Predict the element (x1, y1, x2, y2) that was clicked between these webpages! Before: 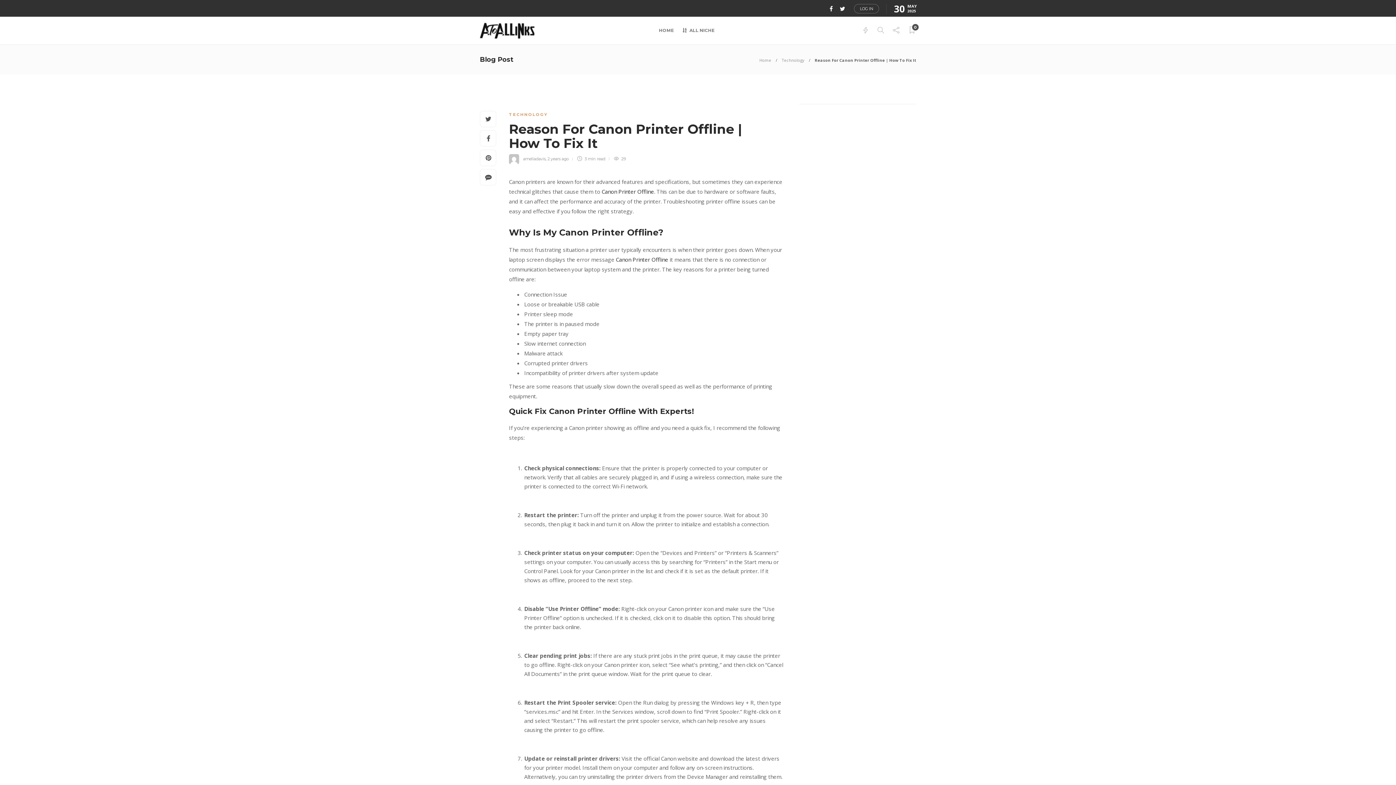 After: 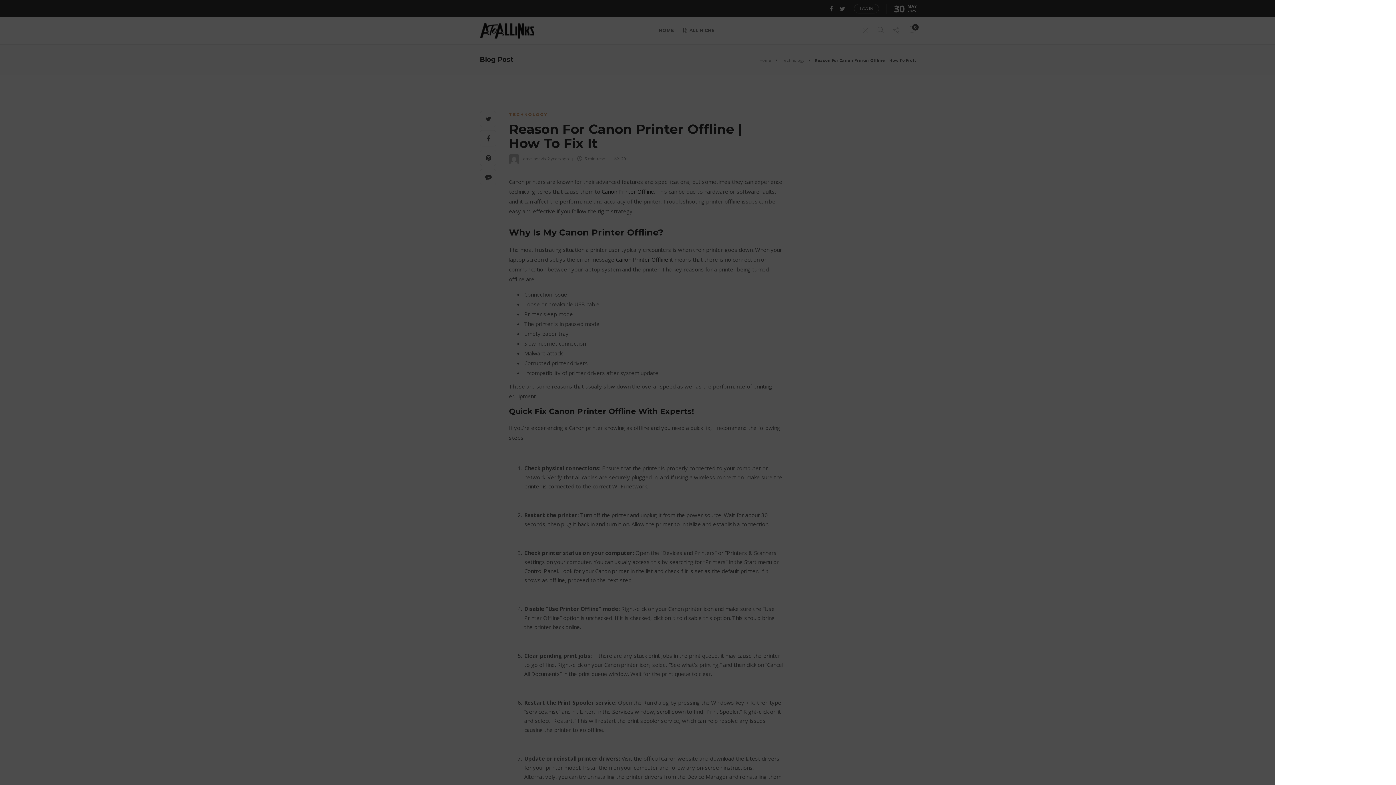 Action: bbox: (862, 16, 869, 44)